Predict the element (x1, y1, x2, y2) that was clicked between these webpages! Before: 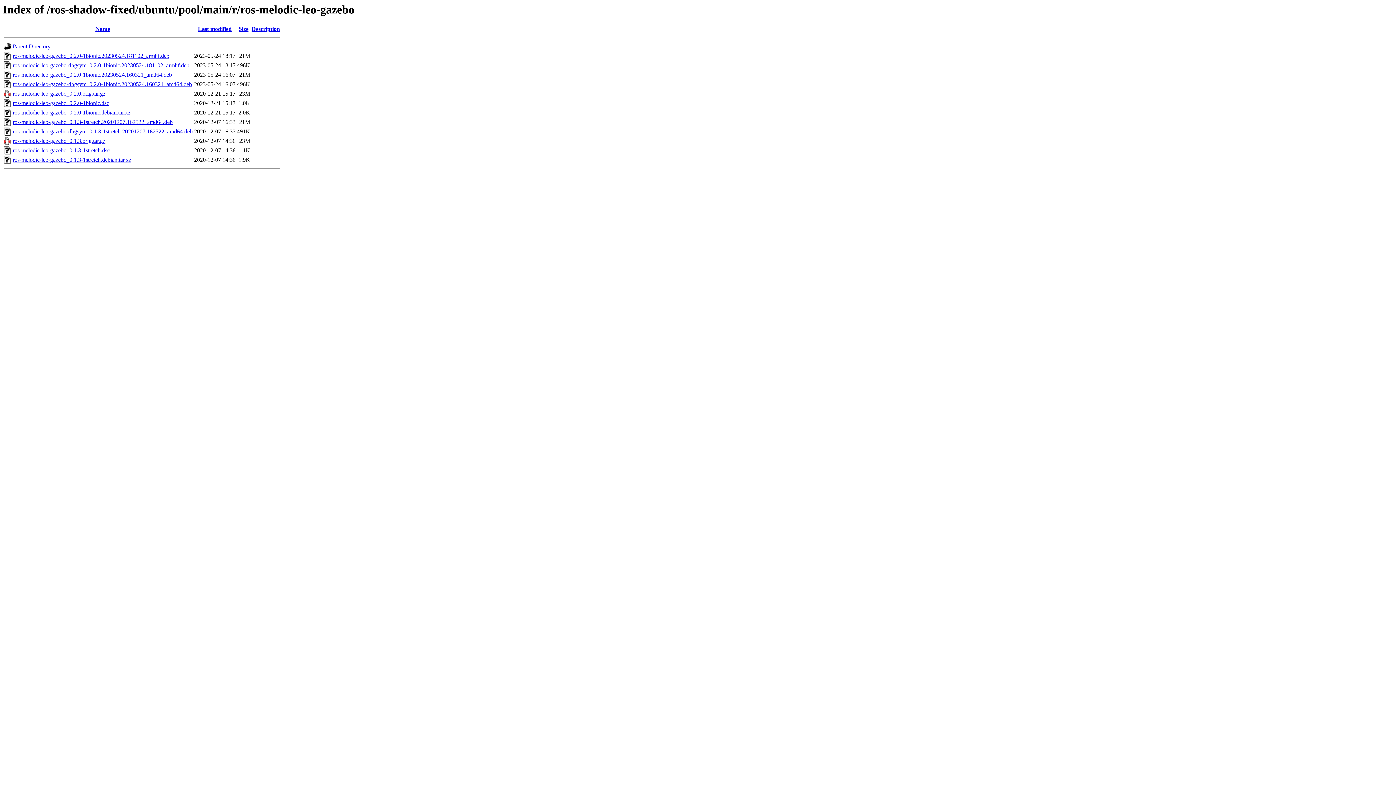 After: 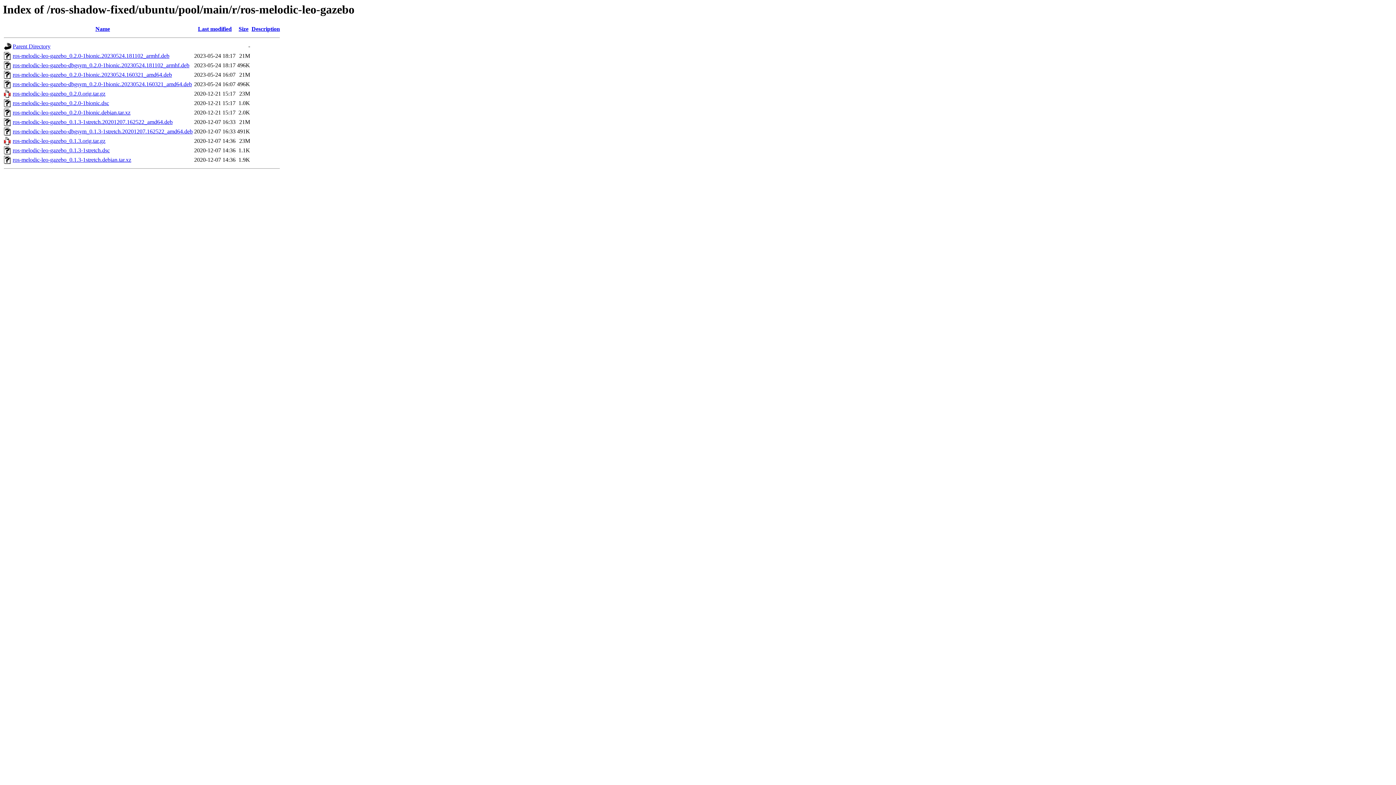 Action: label: ros-melodic-leo-gazebo_0.1.3-1stretch.20201207.162522_amd64.deb bbox: (12, 119, 172, 125)